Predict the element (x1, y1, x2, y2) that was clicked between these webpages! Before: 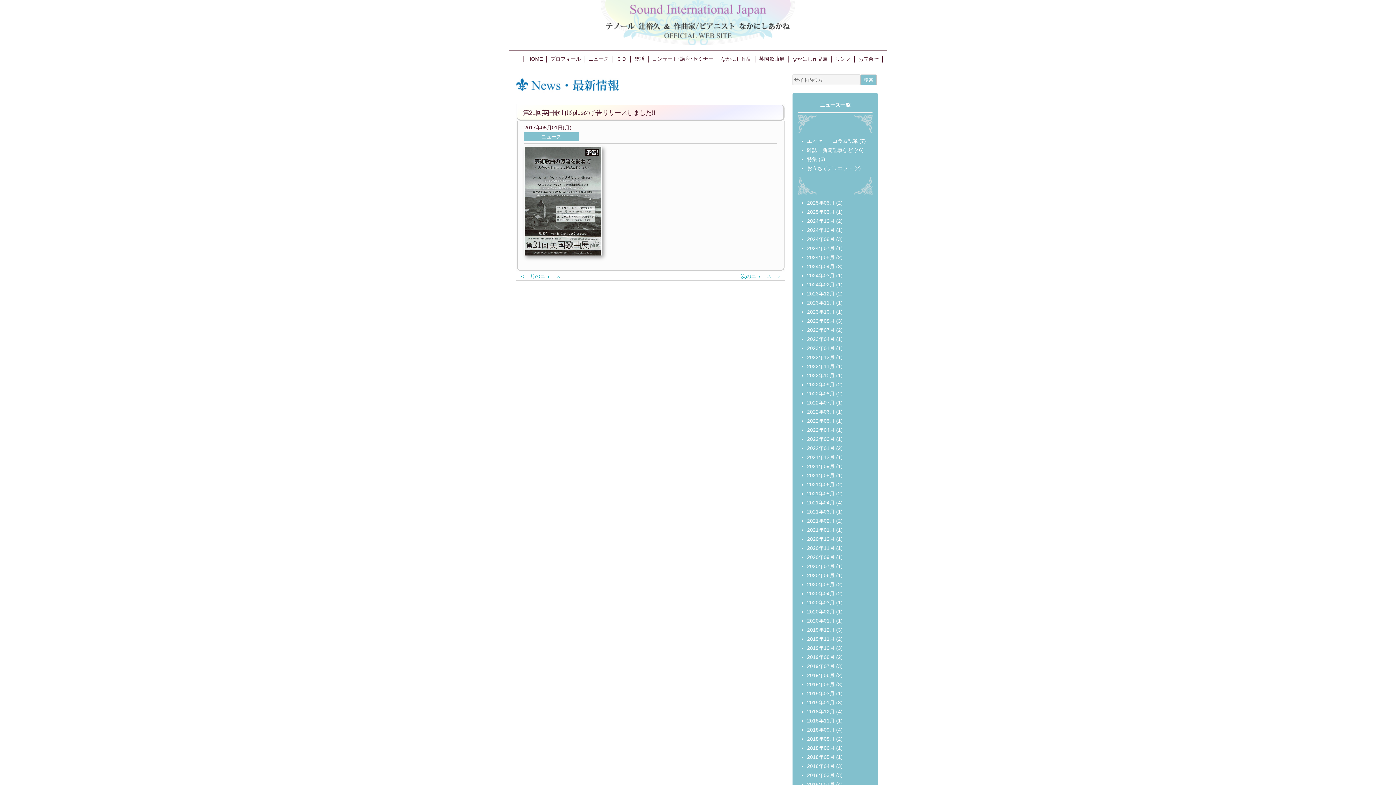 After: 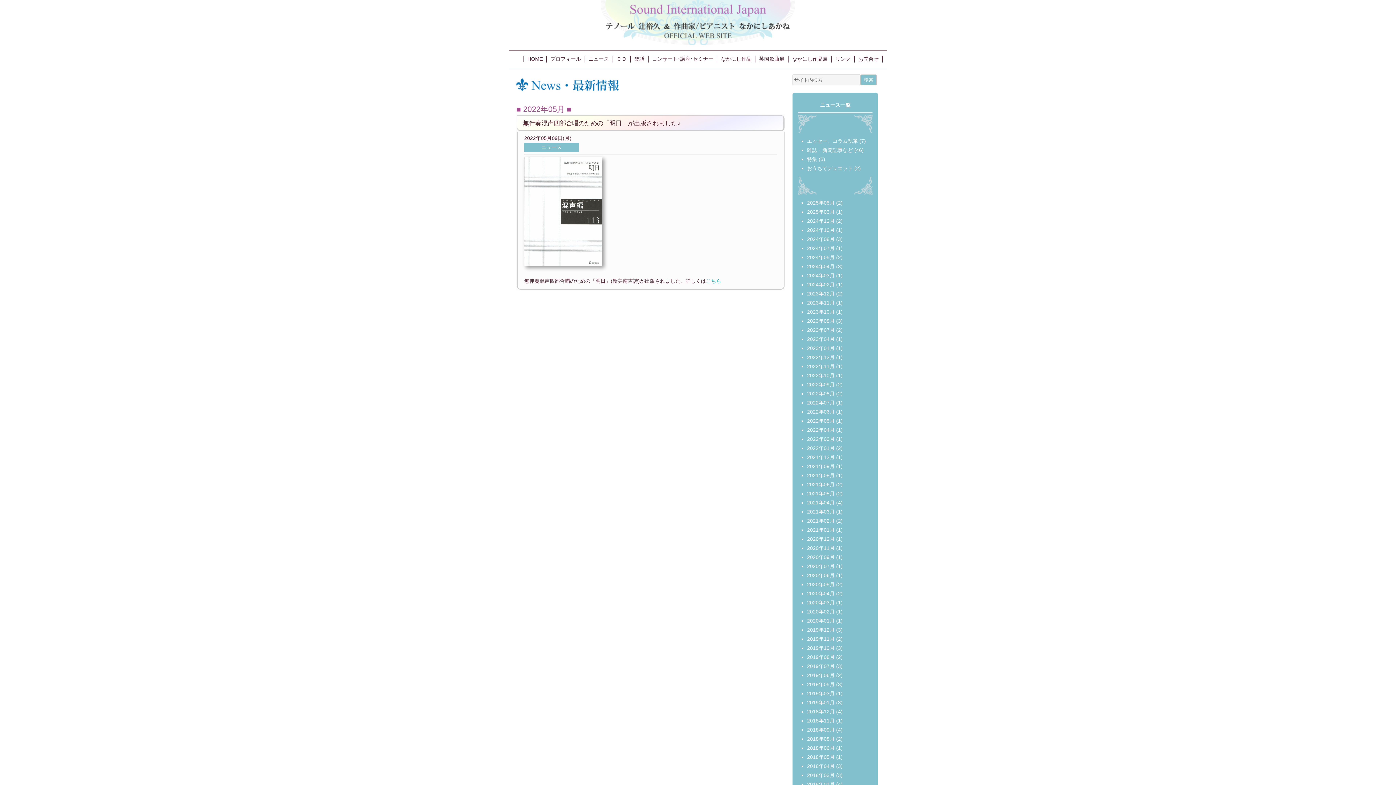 Action: label: 2022年05月 bbox: (807, 418, 834, 424)